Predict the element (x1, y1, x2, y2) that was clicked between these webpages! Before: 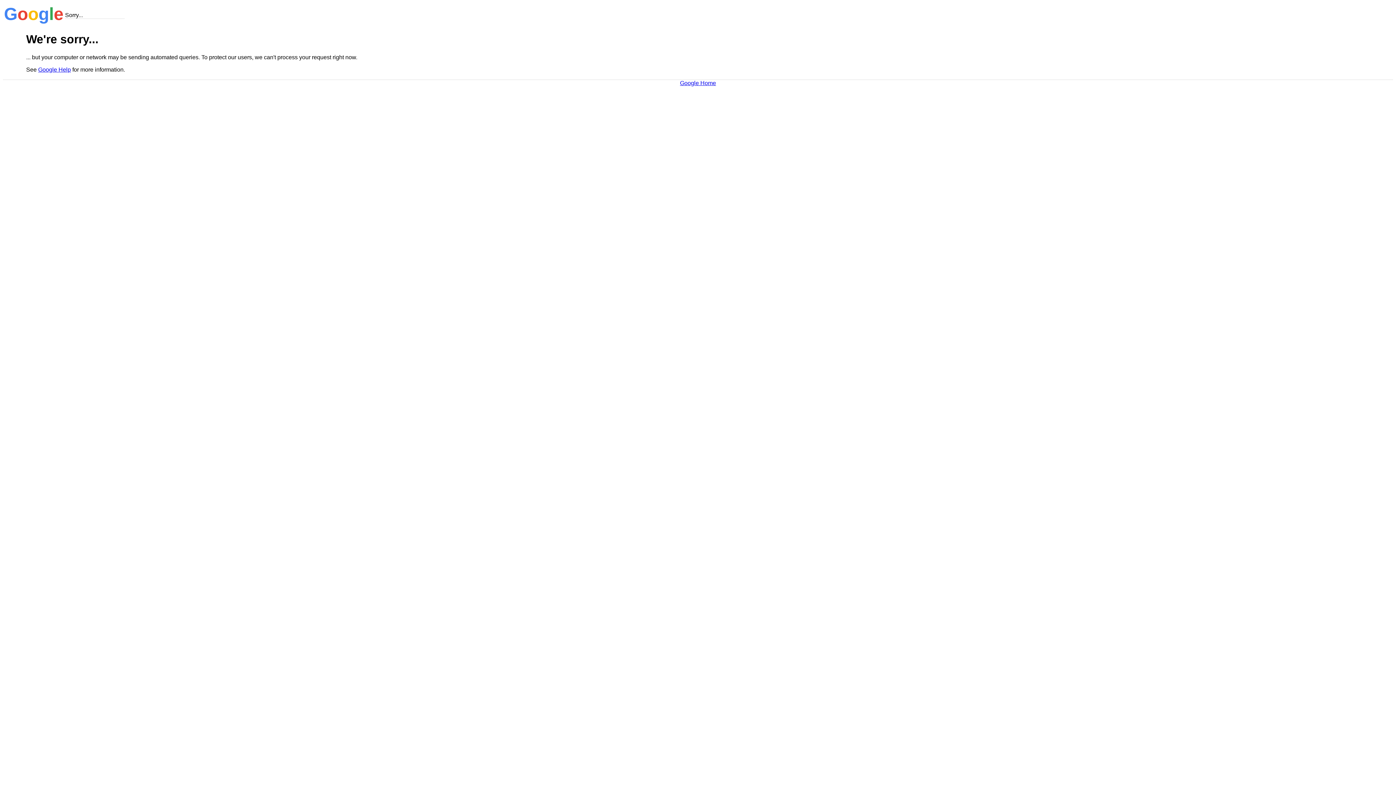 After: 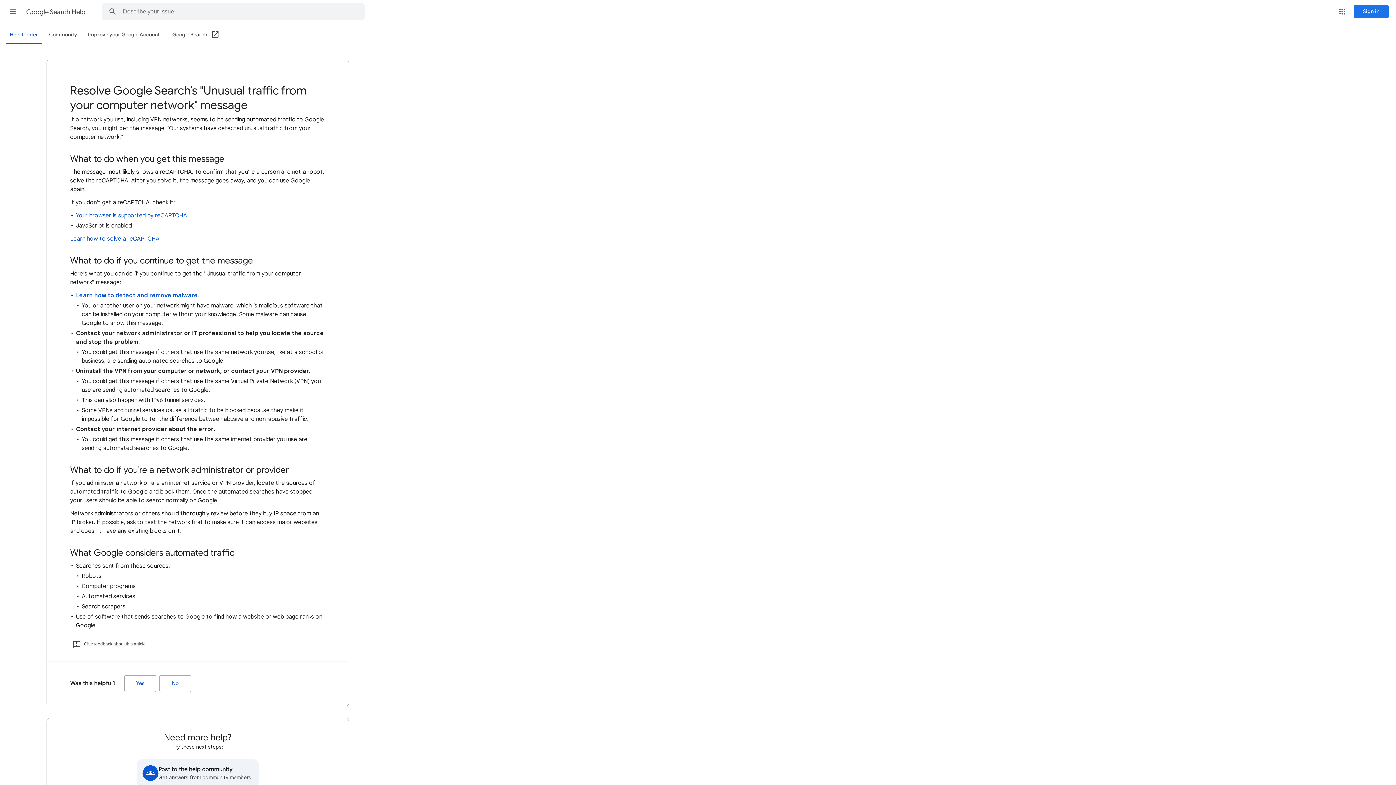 Action: bbox: (38, 66, 70, 72) label: Google Help